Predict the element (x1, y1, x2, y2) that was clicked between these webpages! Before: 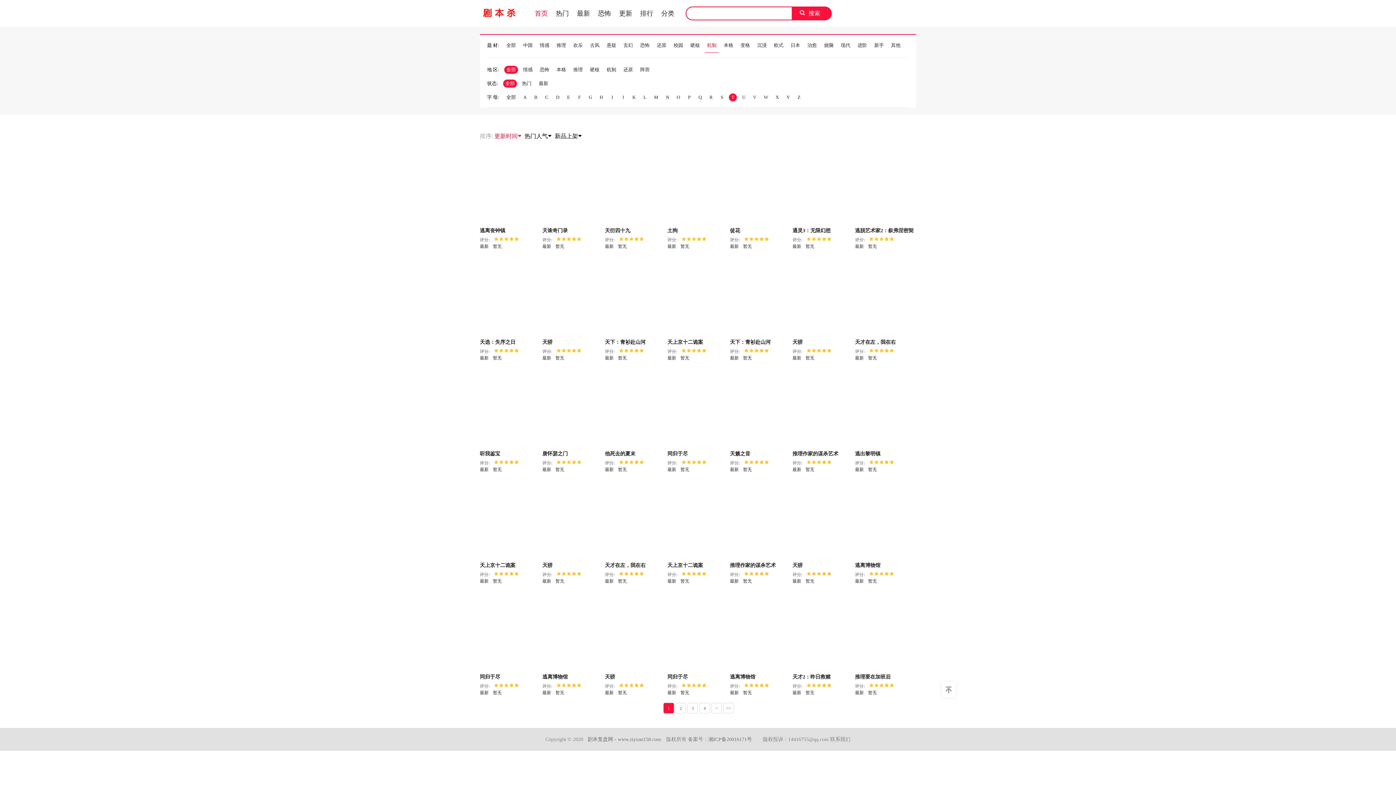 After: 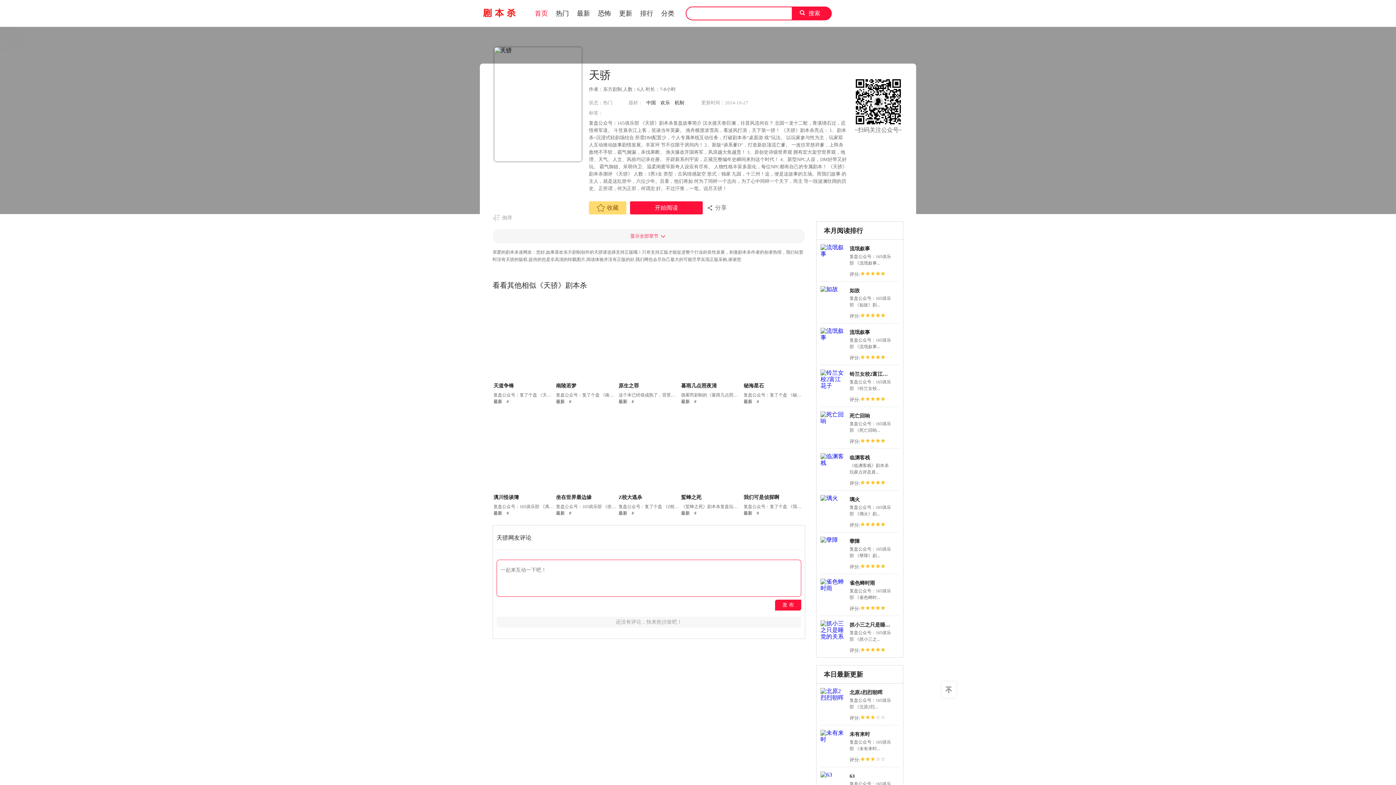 Action: bbox: (792, 339, 802, 345) label: 天骄